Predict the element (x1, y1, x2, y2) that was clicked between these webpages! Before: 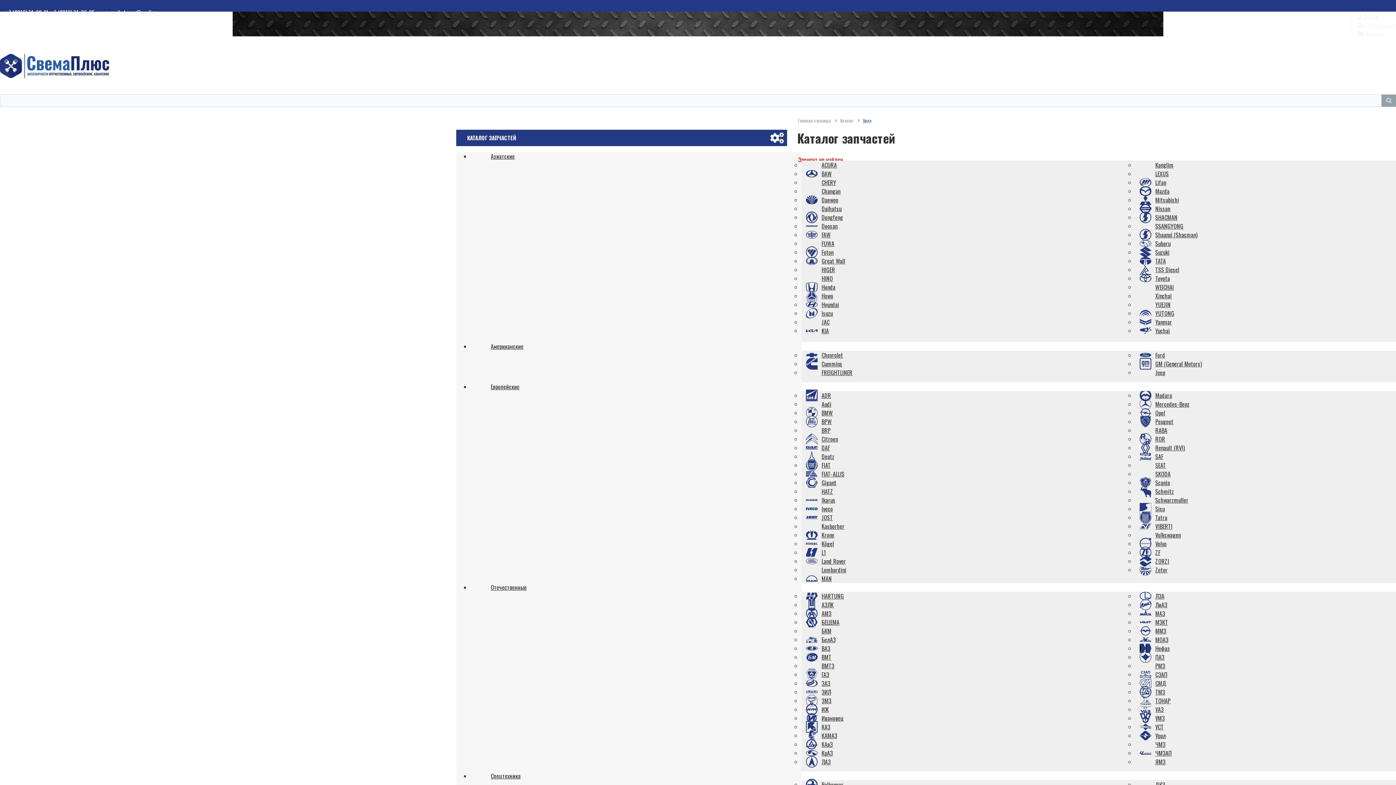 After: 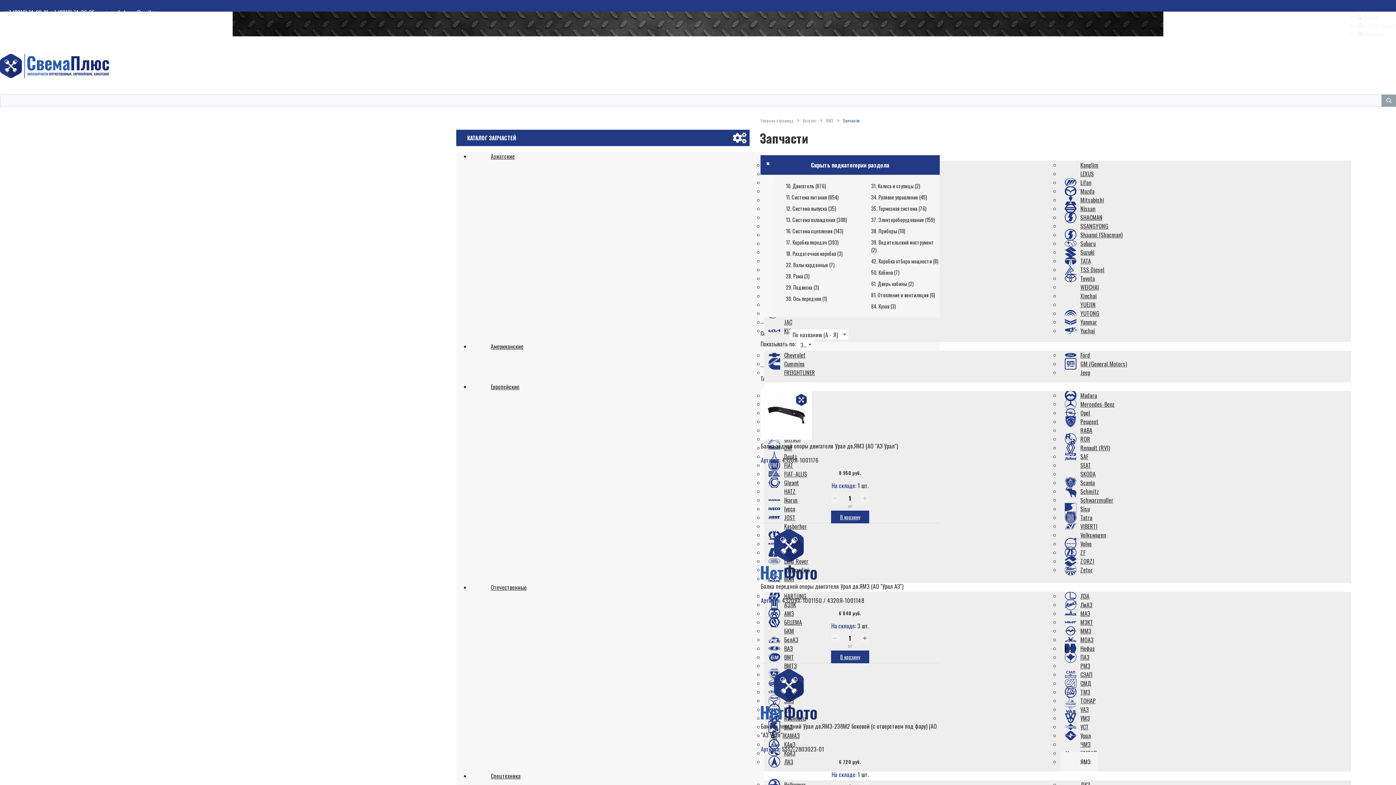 Action: bbox: (1135, 752, 1173, 772) label: ЯМЗ